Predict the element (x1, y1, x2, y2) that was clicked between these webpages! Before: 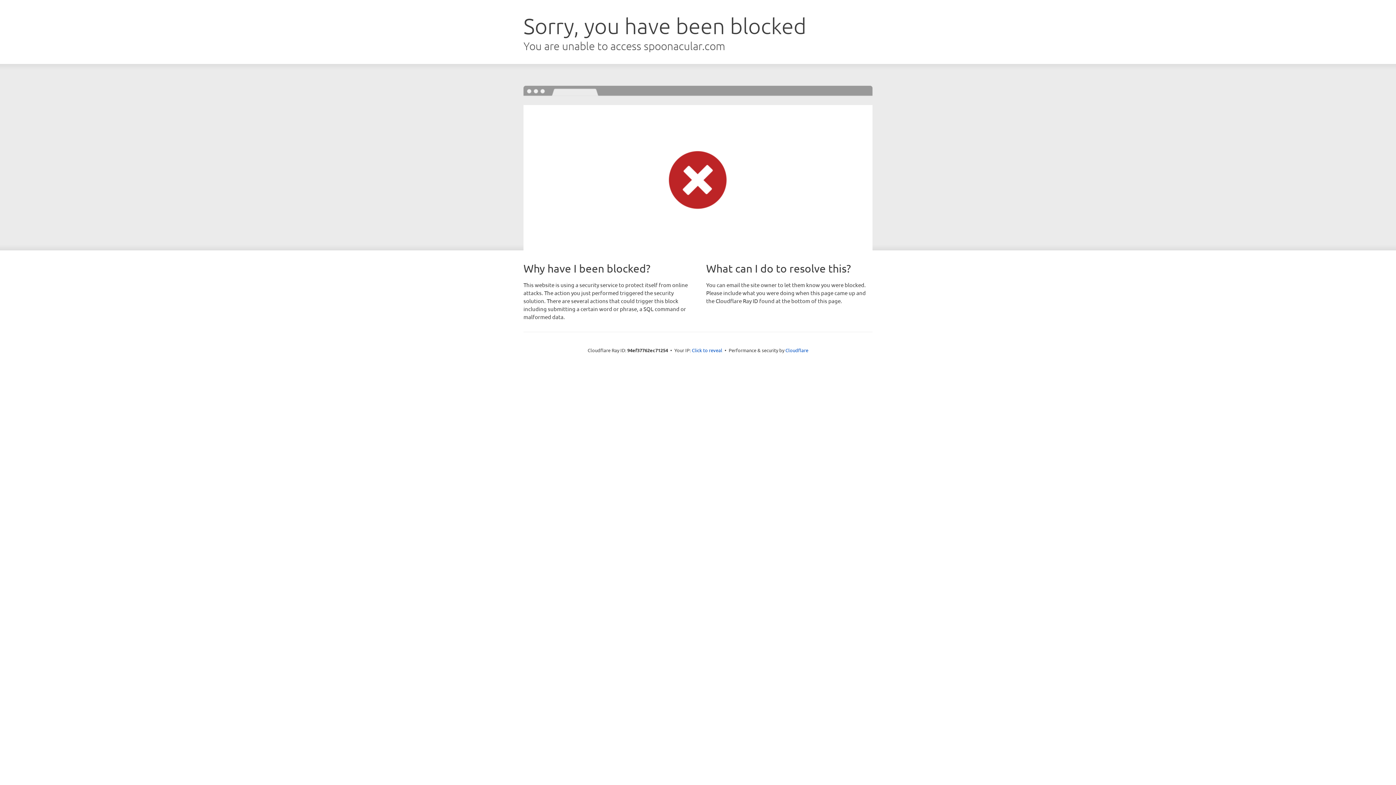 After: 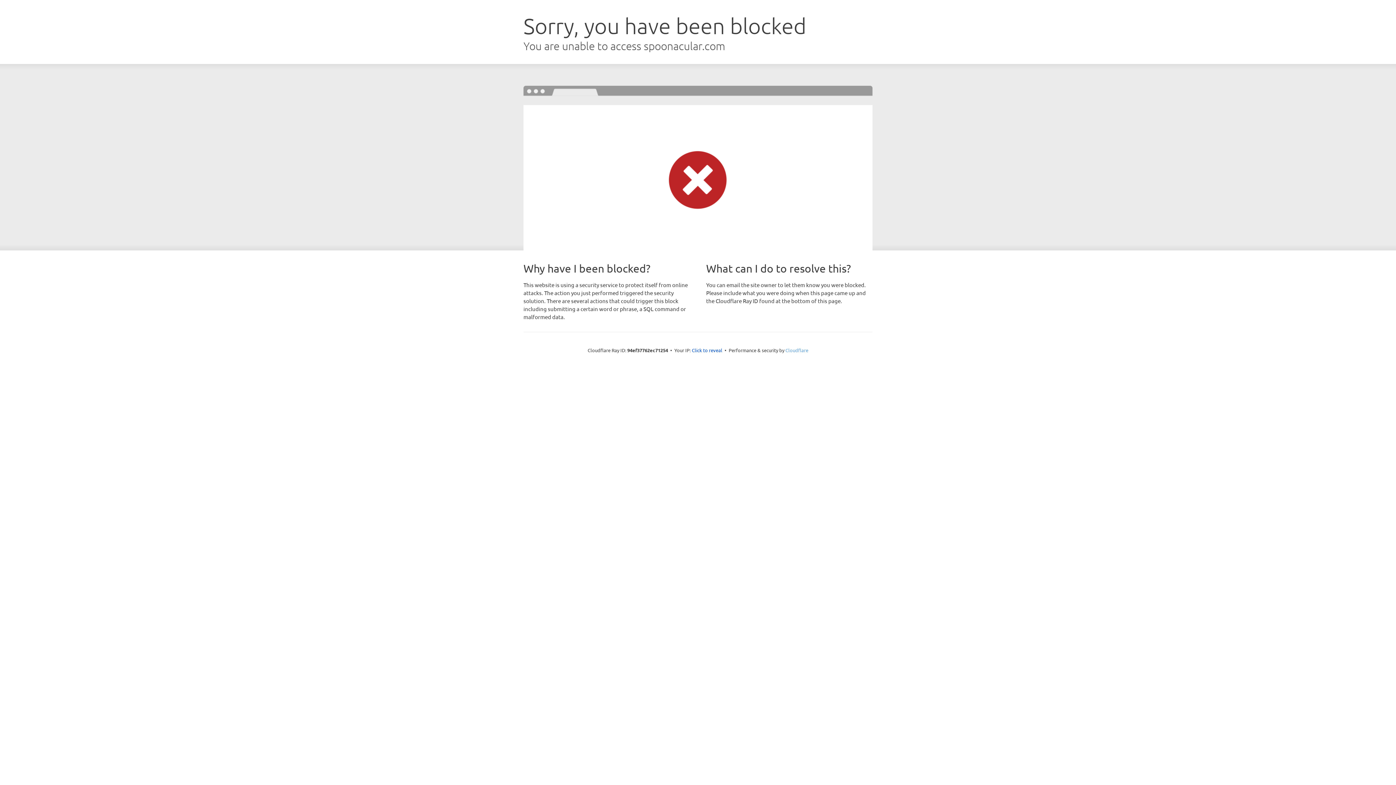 Action: bbox: (785, 347, 808, 353) label: Cloudflare